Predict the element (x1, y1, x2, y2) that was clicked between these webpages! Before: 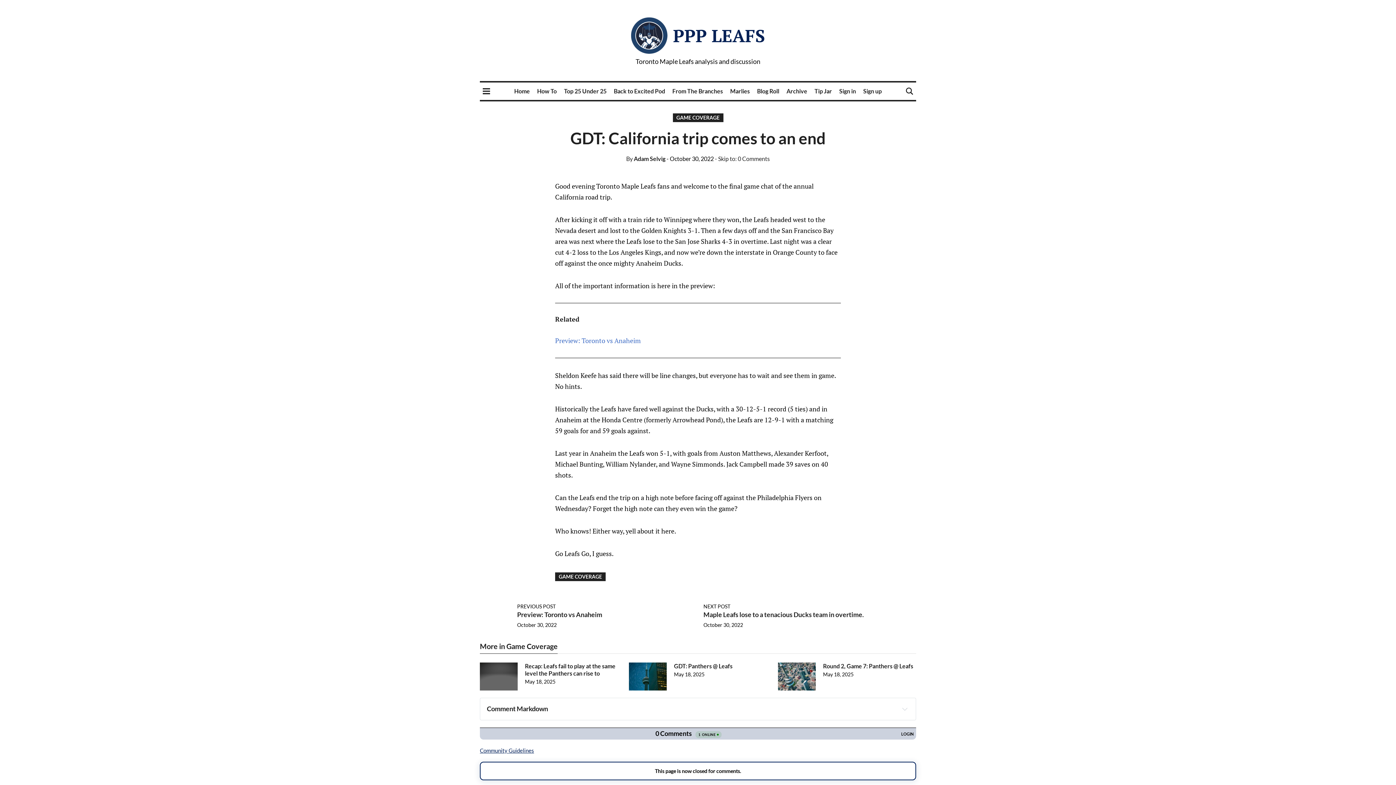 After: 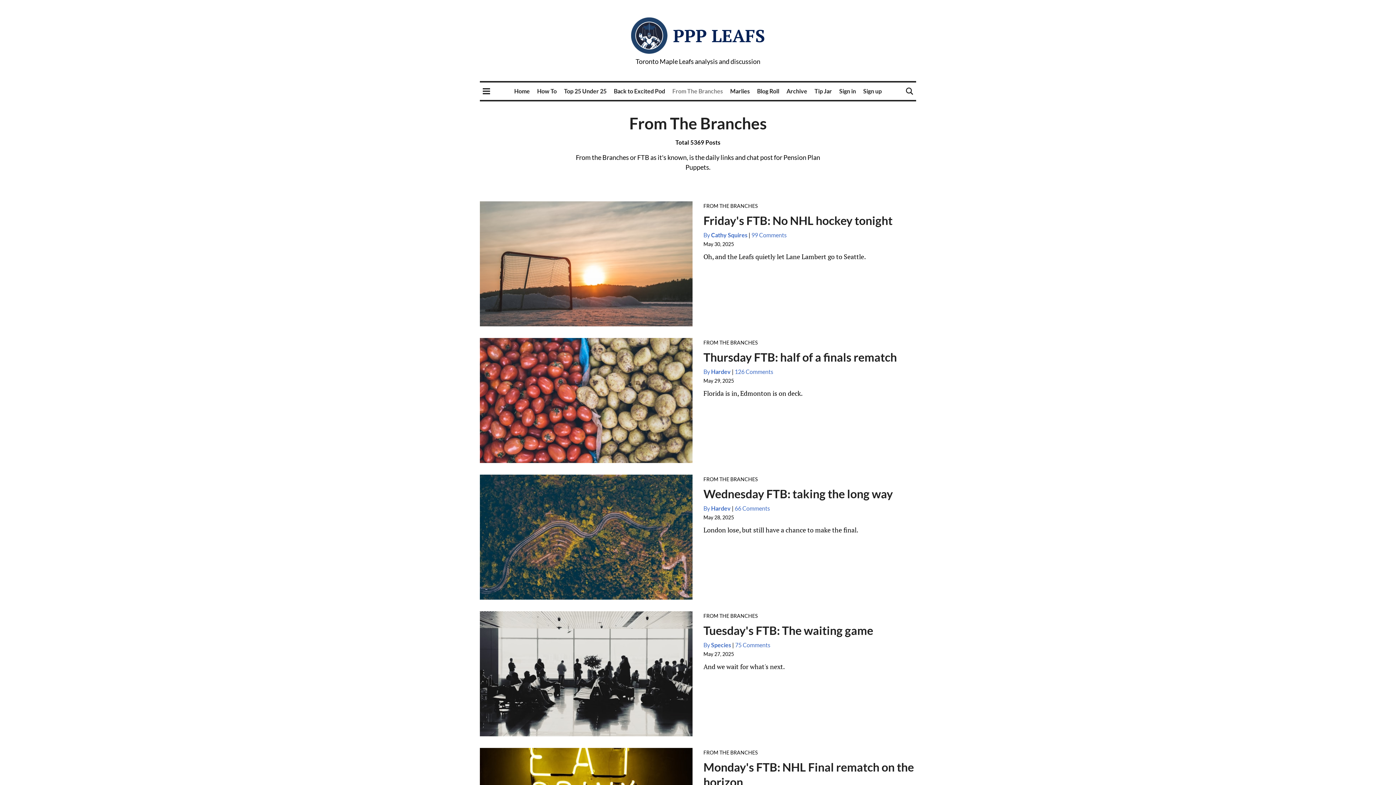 Action: bbox: (672, 87, 723, 94) label: From The Branches